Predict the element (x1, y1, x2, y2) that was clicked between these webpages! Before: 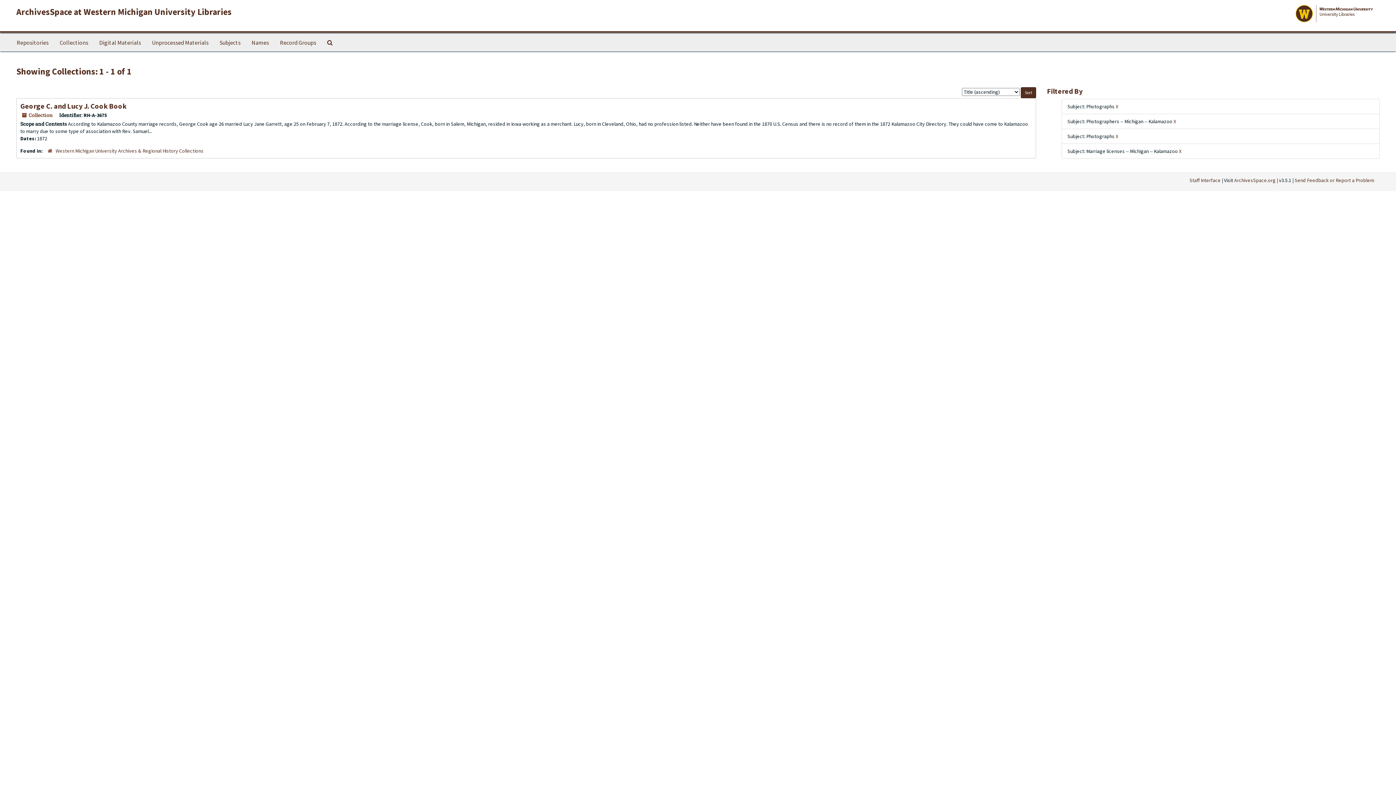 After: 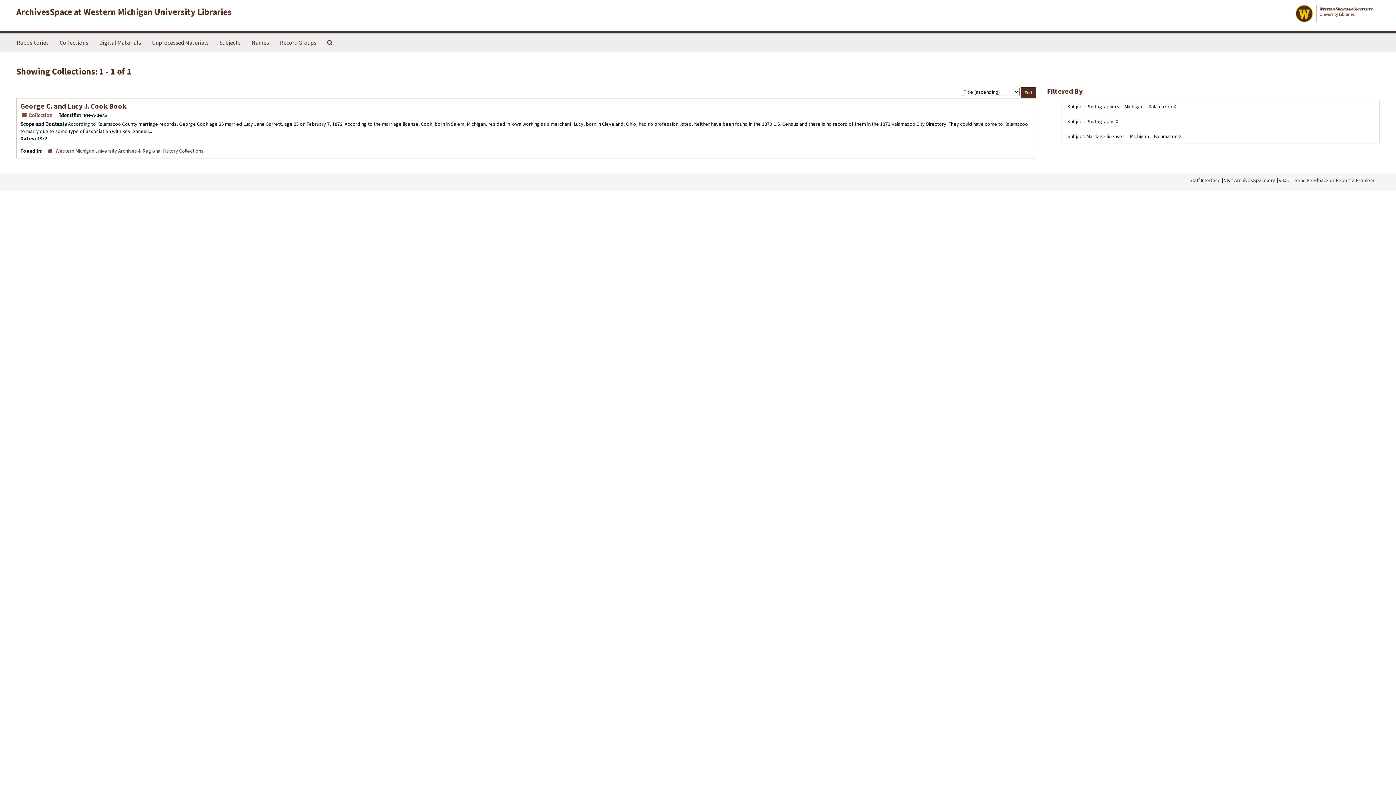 Action: bbox: (1116, 103, 1118, 109) label: X